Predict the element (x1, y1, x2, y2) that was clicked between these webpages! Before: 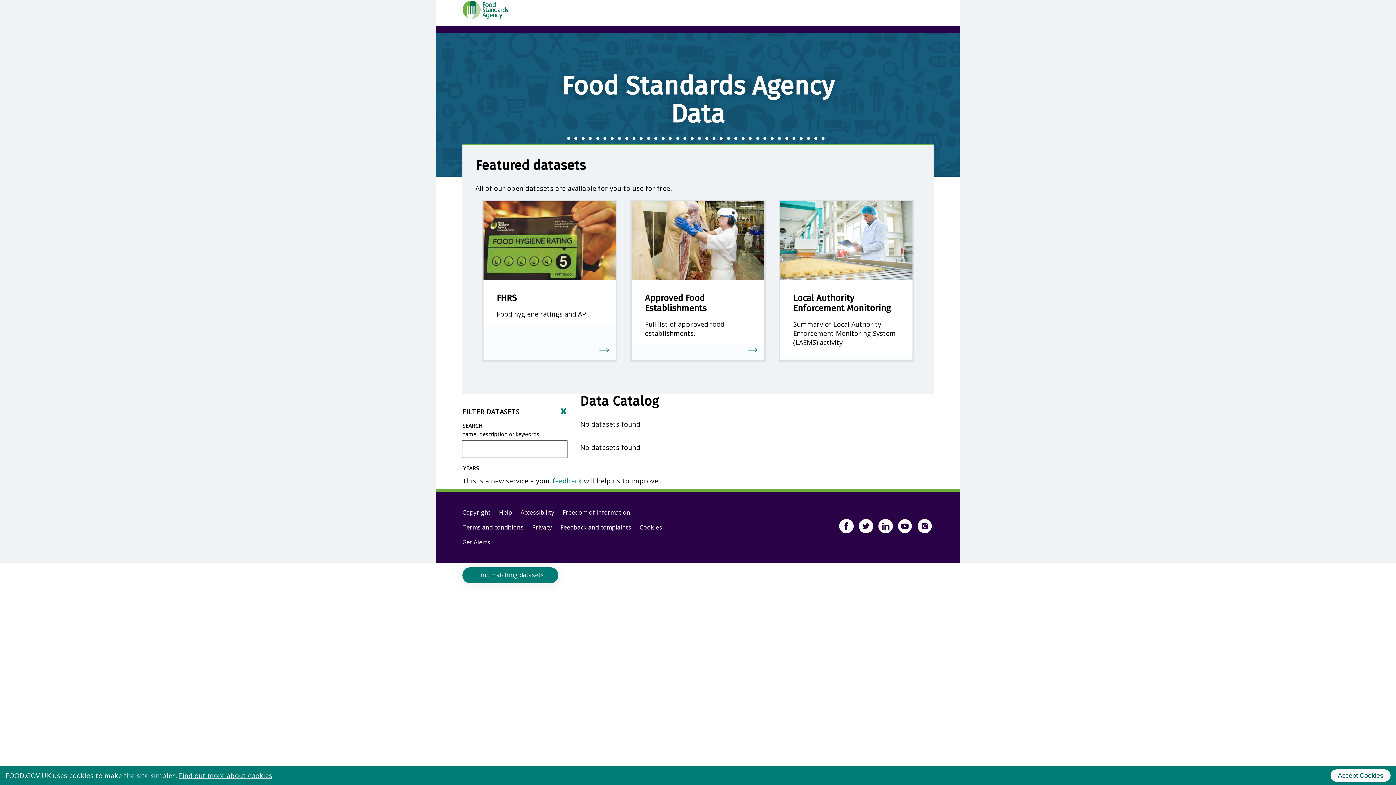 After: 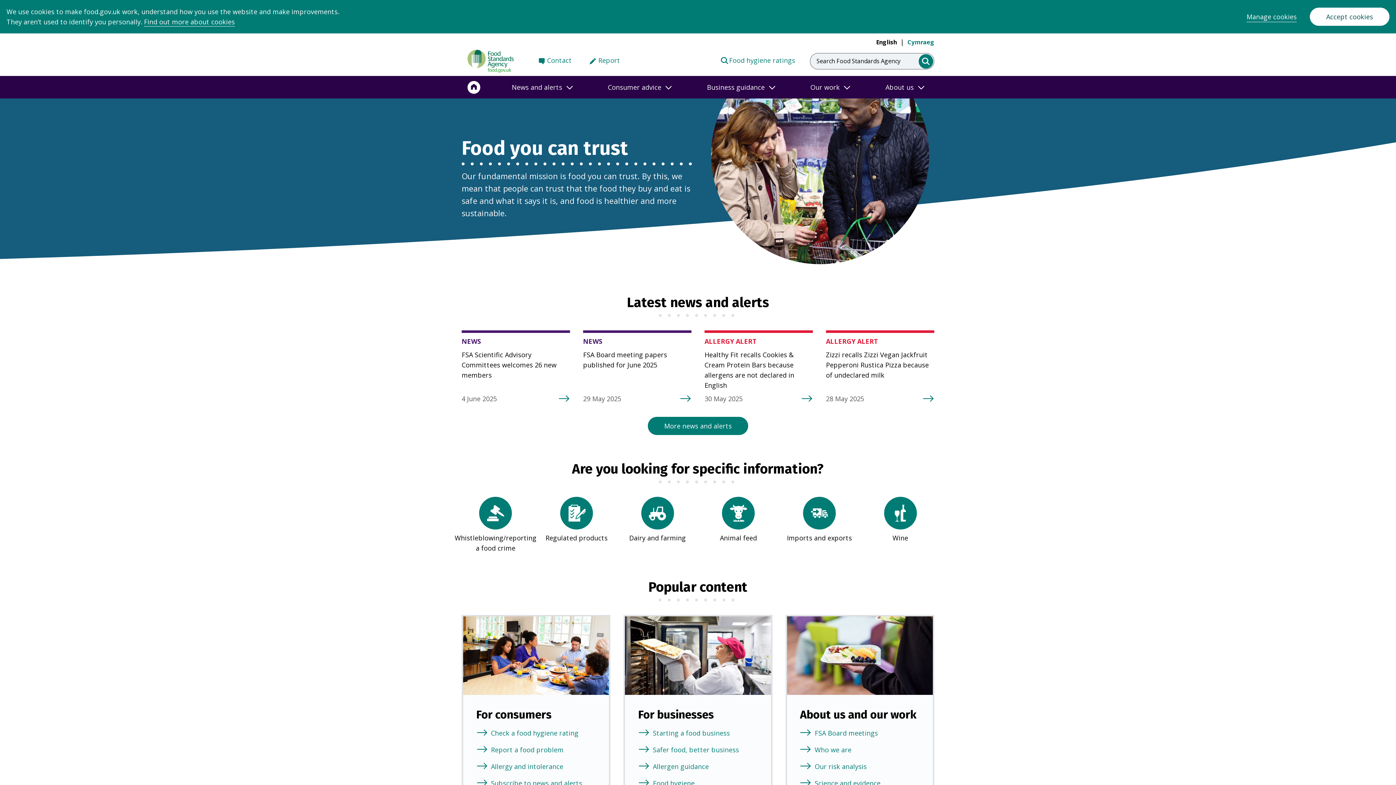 Action: bbox: (462, 0, 508, 19)